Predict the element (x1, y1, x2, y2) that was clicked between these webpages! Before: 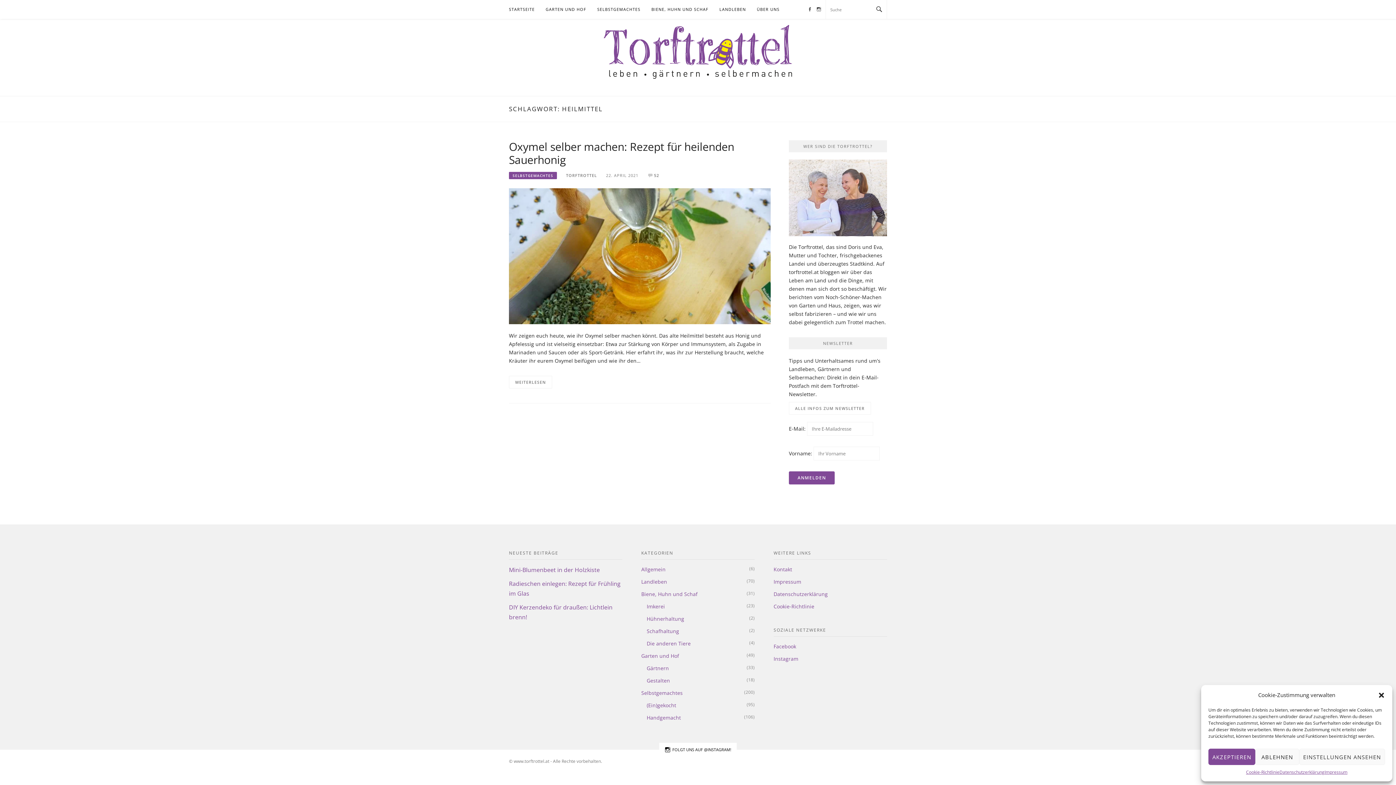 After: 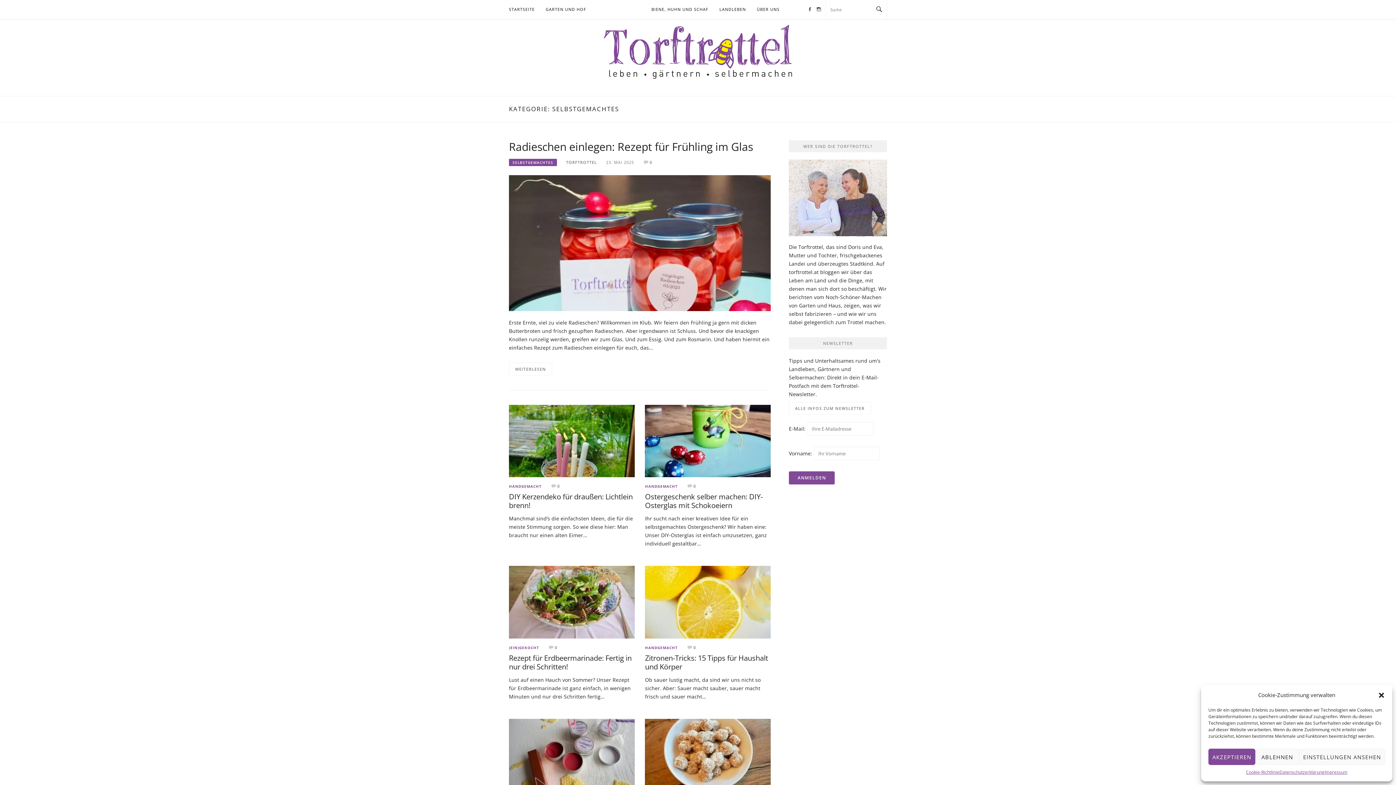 Action: bbox: (641, 689, 682, 696) label: Selbstgemachtes